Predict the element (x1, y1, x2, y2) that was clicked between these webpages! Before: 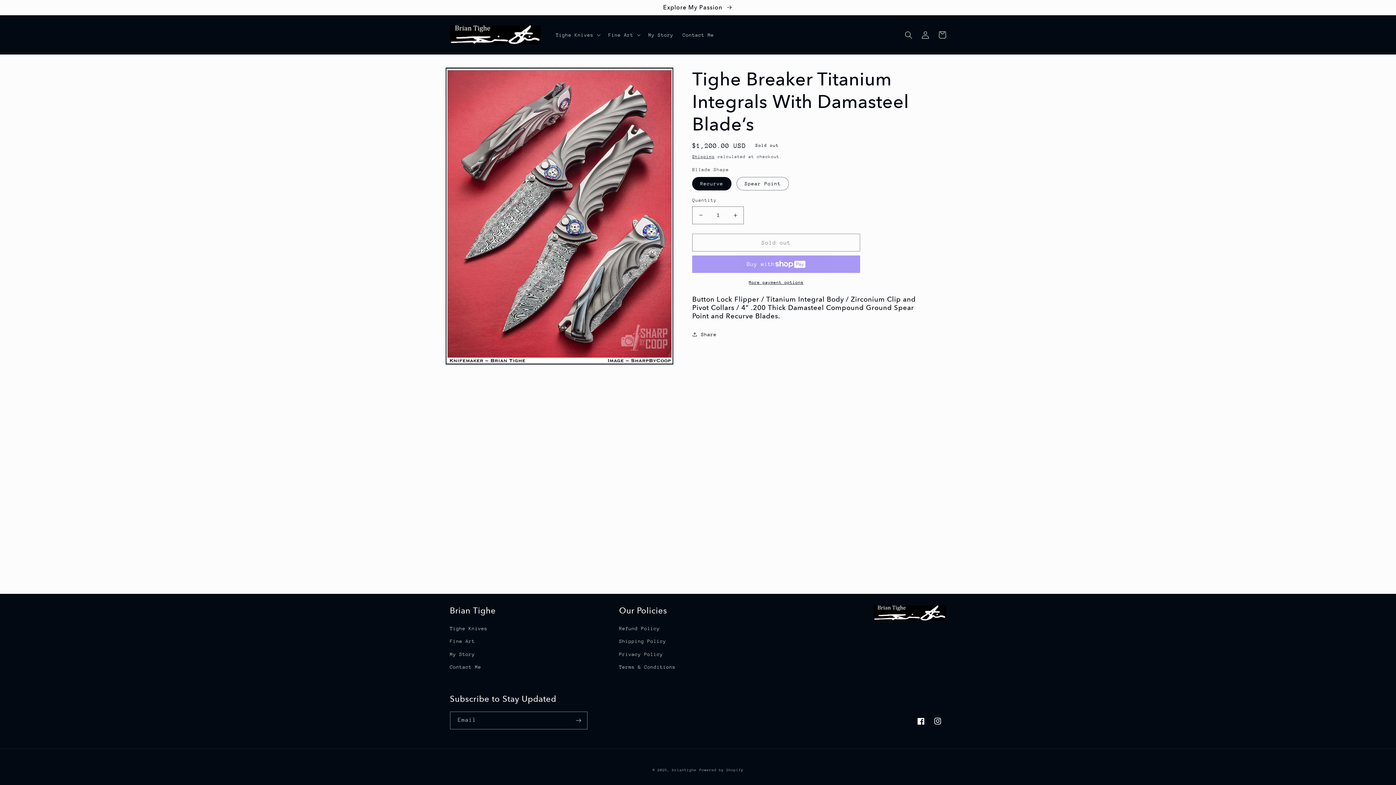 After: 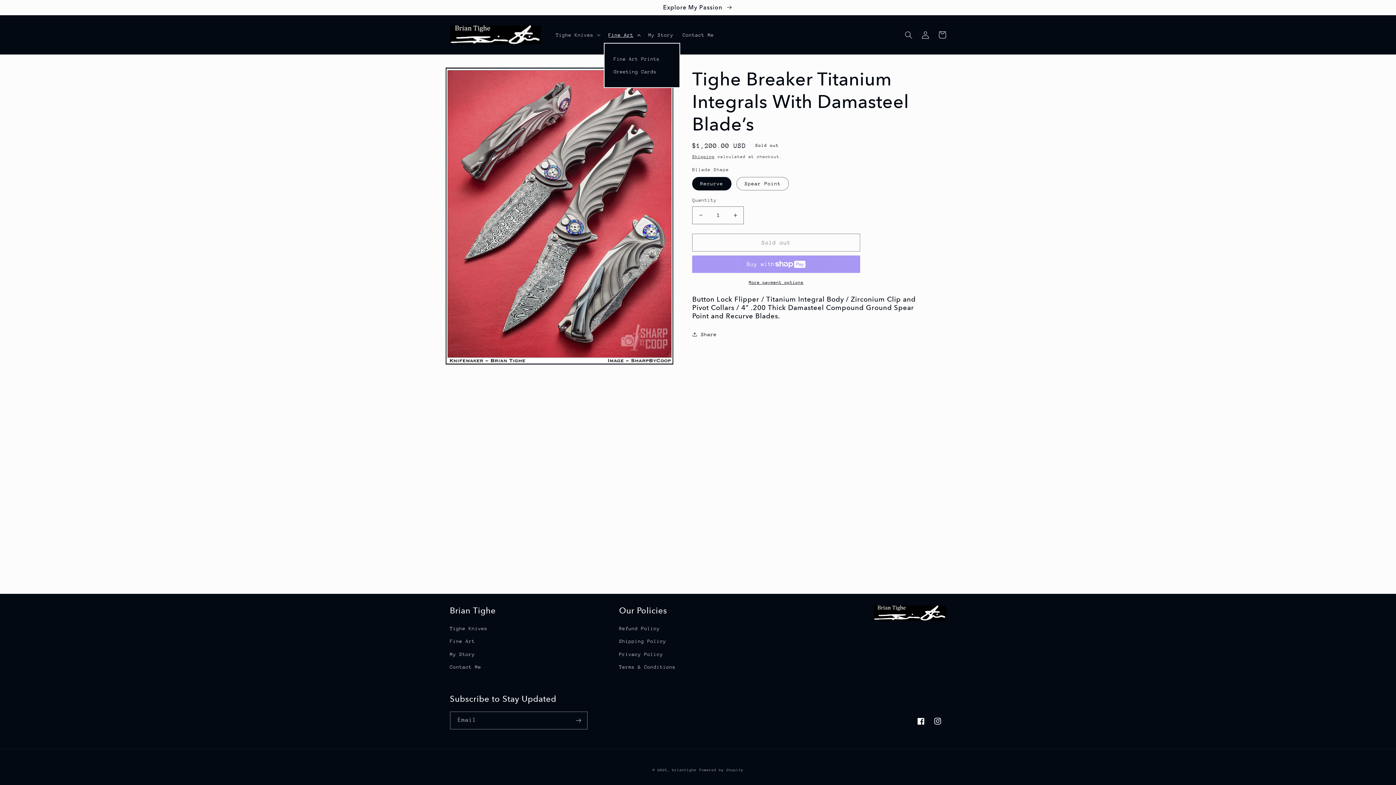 Action: bbox: (603, 27, 643, 42) label: Fine Art